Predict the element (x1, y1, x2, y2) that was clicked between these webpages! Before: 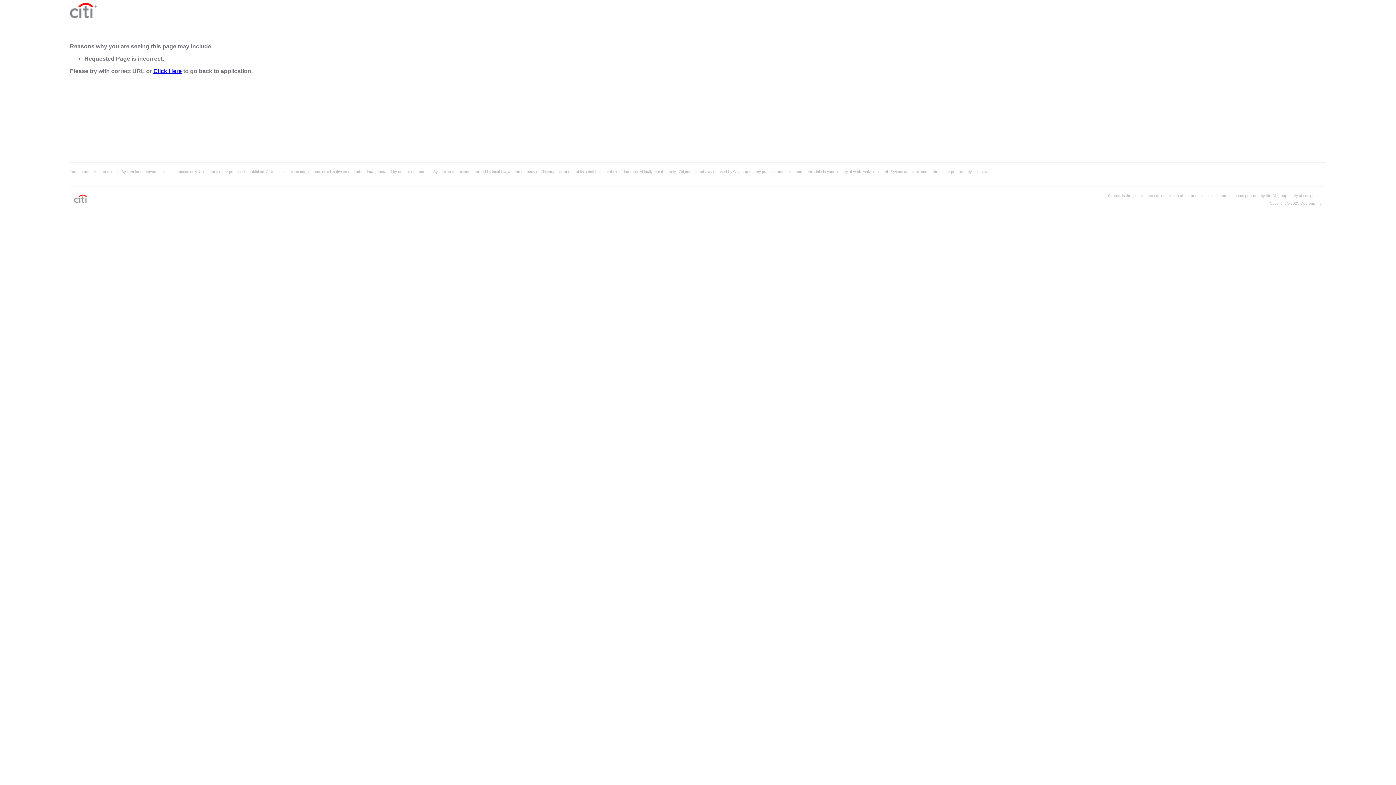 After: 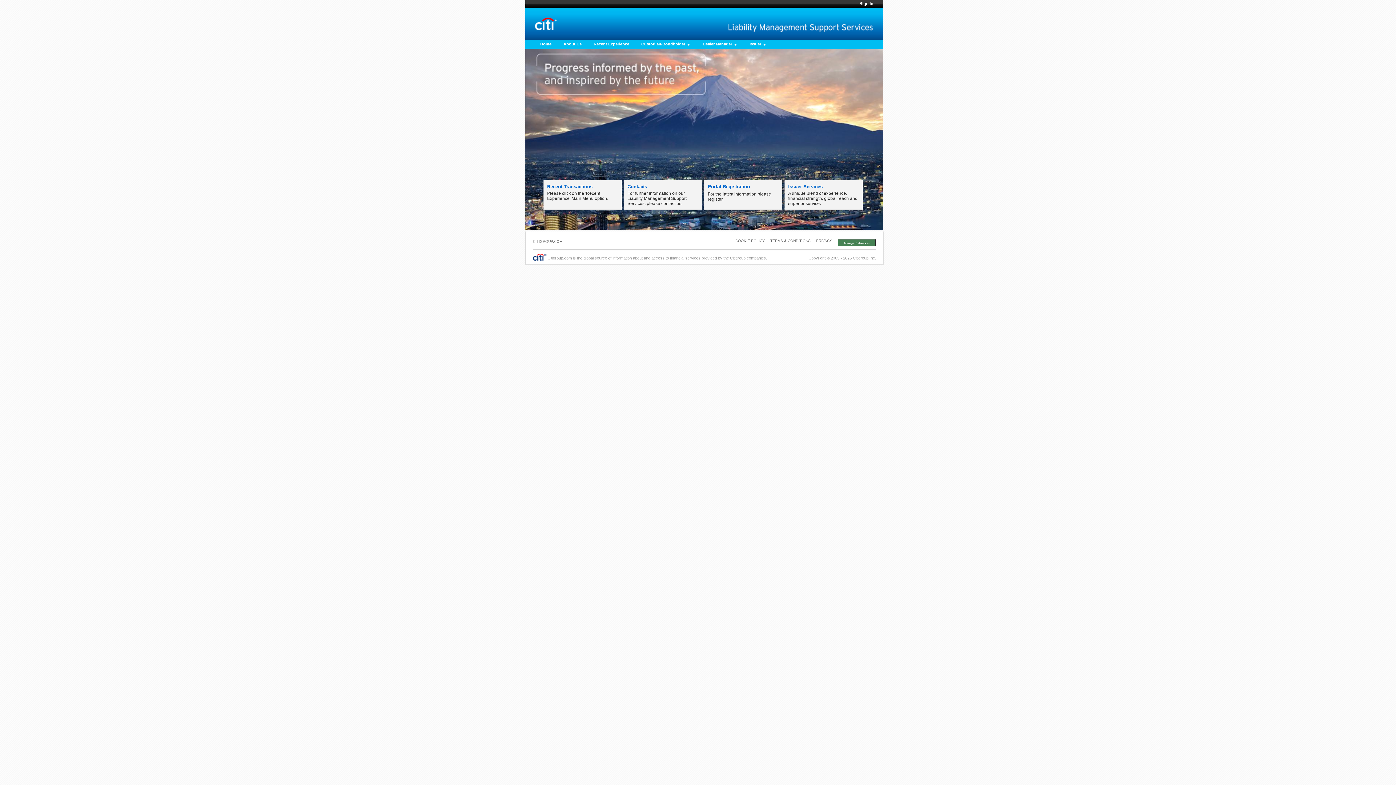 Action: label: Click Here bbox: (153, 68, 181, 74)